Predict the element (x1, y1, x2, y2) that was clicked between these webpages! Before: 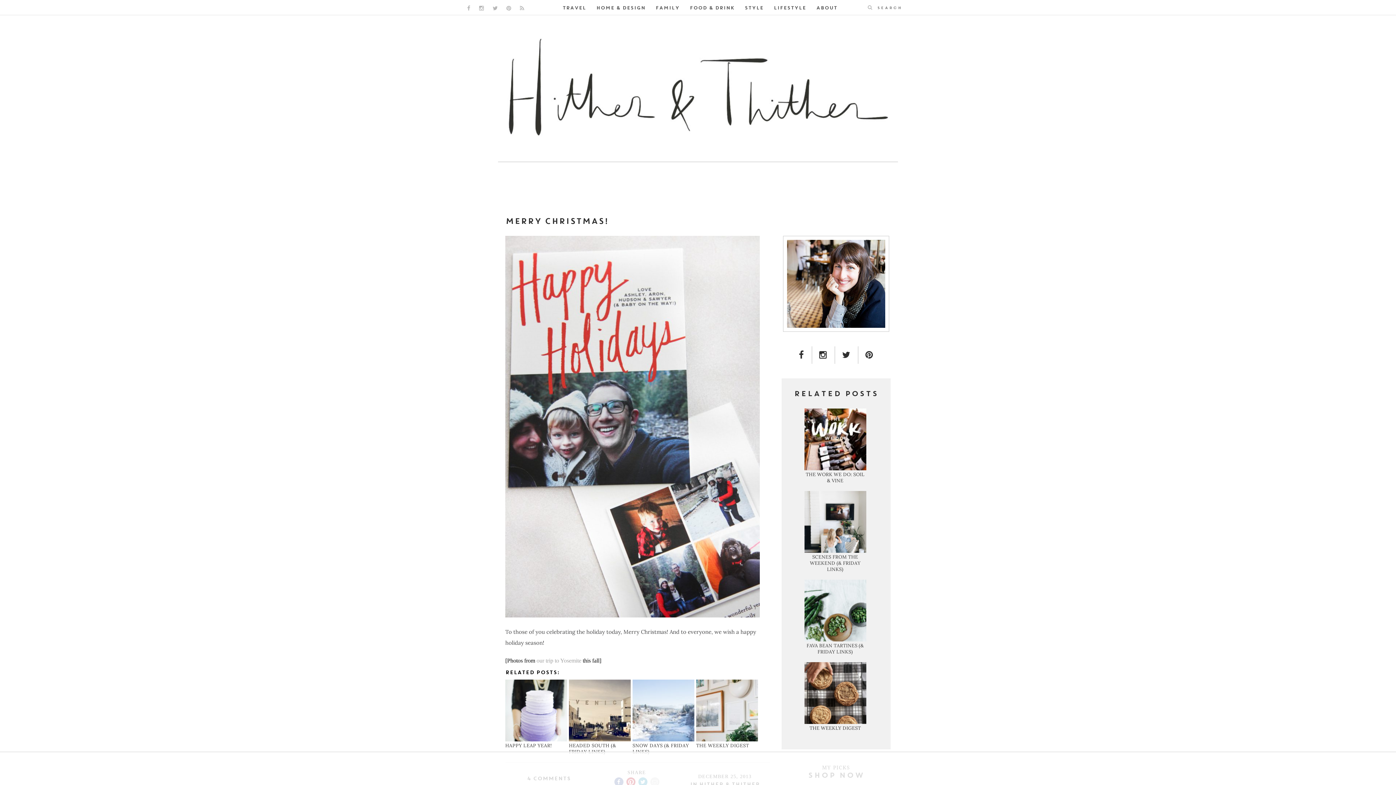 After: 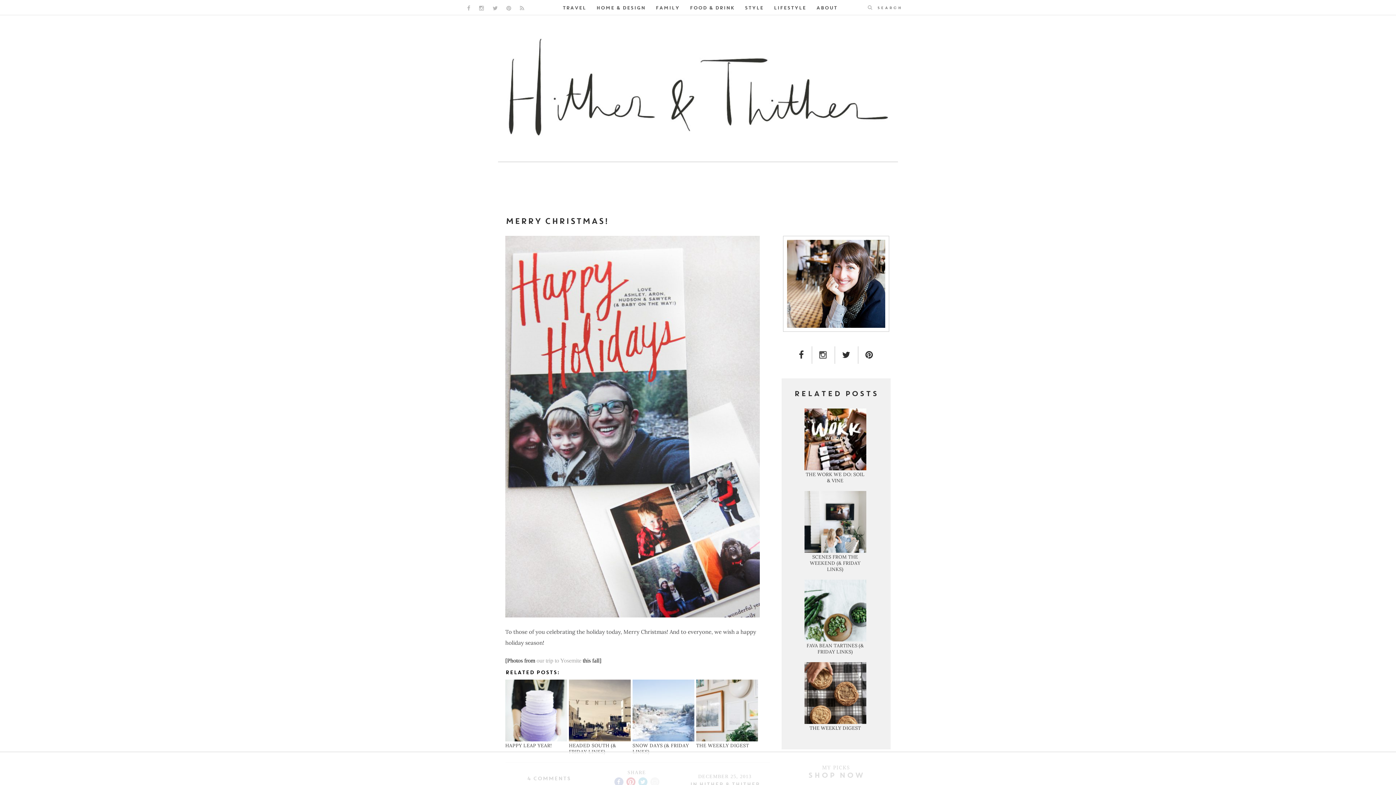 Action: bbox: (819, 350, 827, 360) label: INSTAGRAM LINK